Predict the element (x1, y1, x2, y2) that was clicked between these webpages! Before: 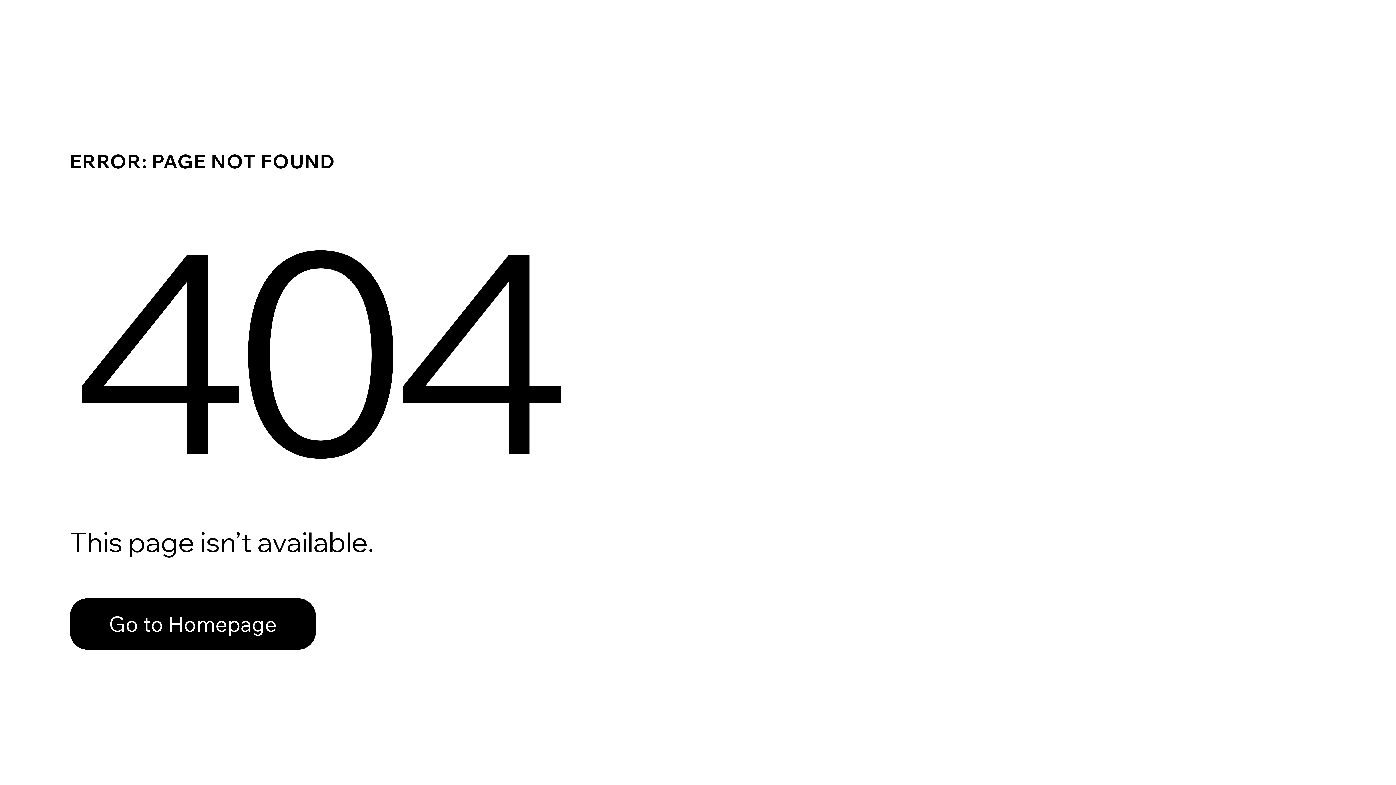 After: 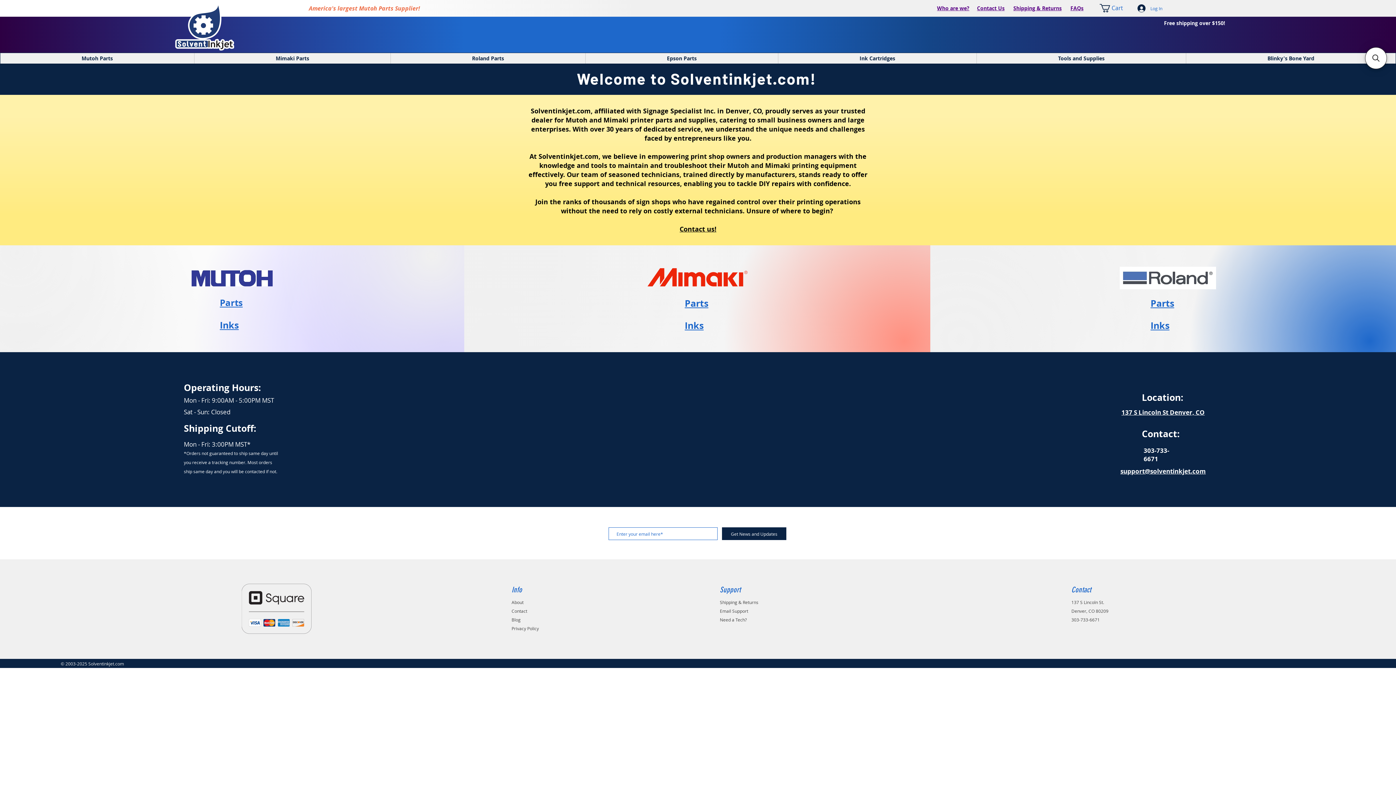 Action: label: Go to Homepage bbox: (69, 598, 316, 650)